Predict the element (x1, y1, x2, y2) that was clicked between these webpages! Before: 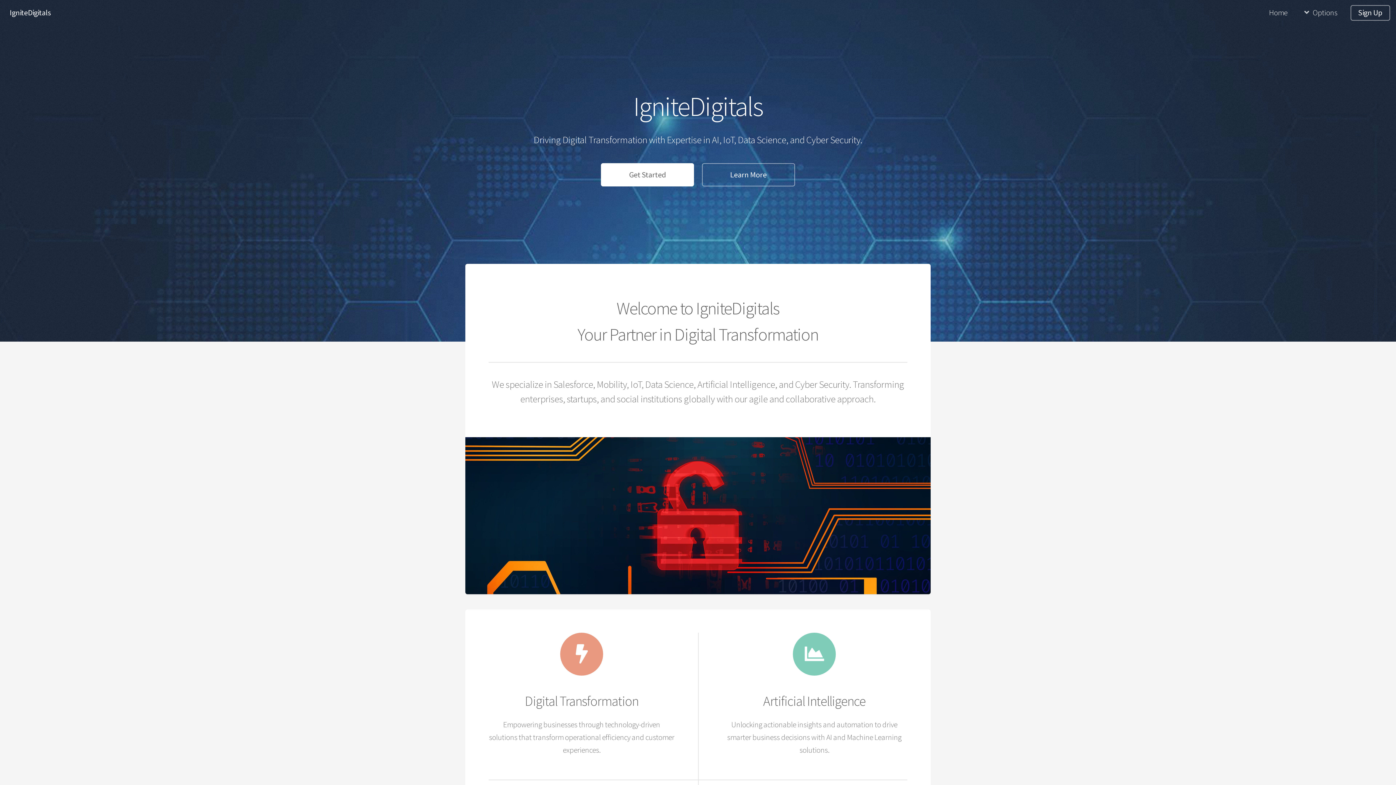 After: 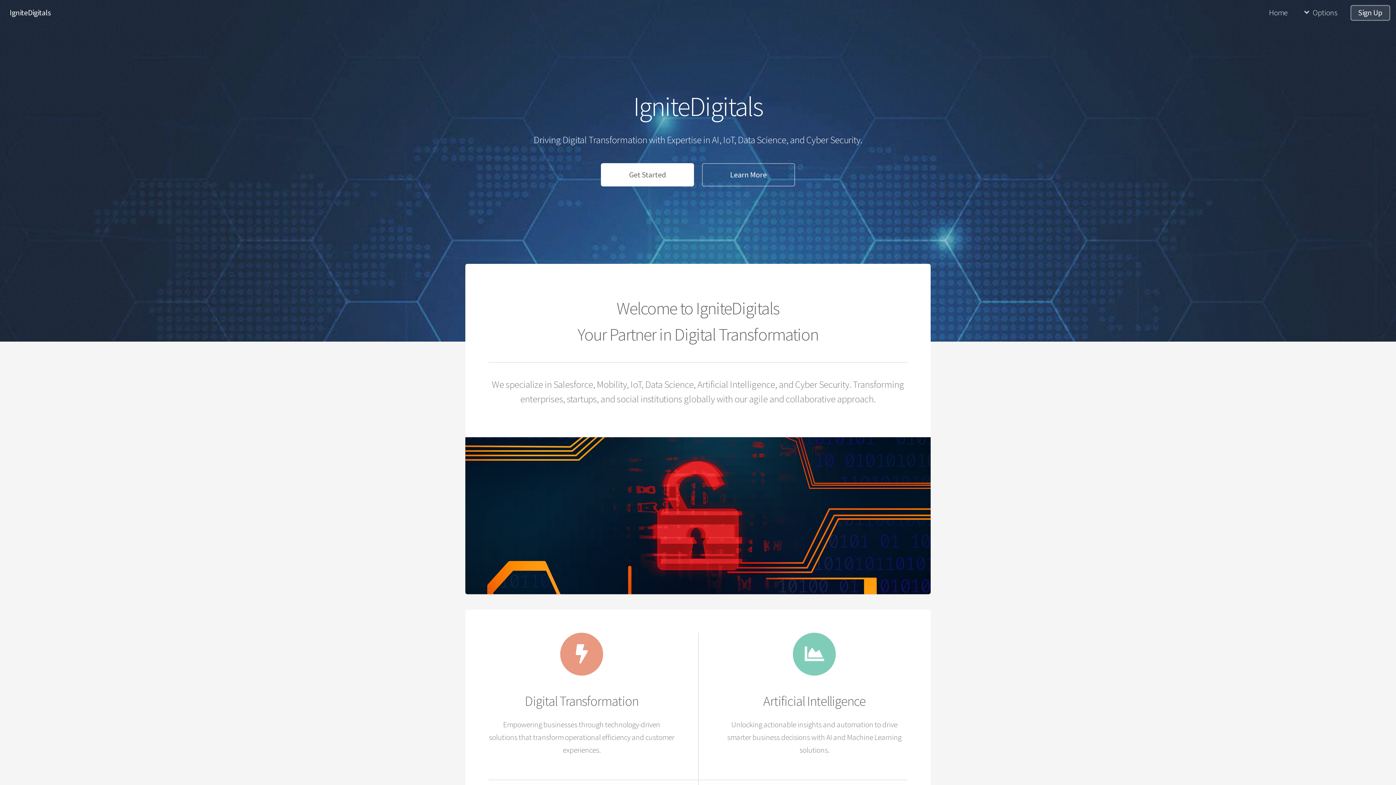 Action: bbox: (1350, 5, 1390, 20) label: Sign Up